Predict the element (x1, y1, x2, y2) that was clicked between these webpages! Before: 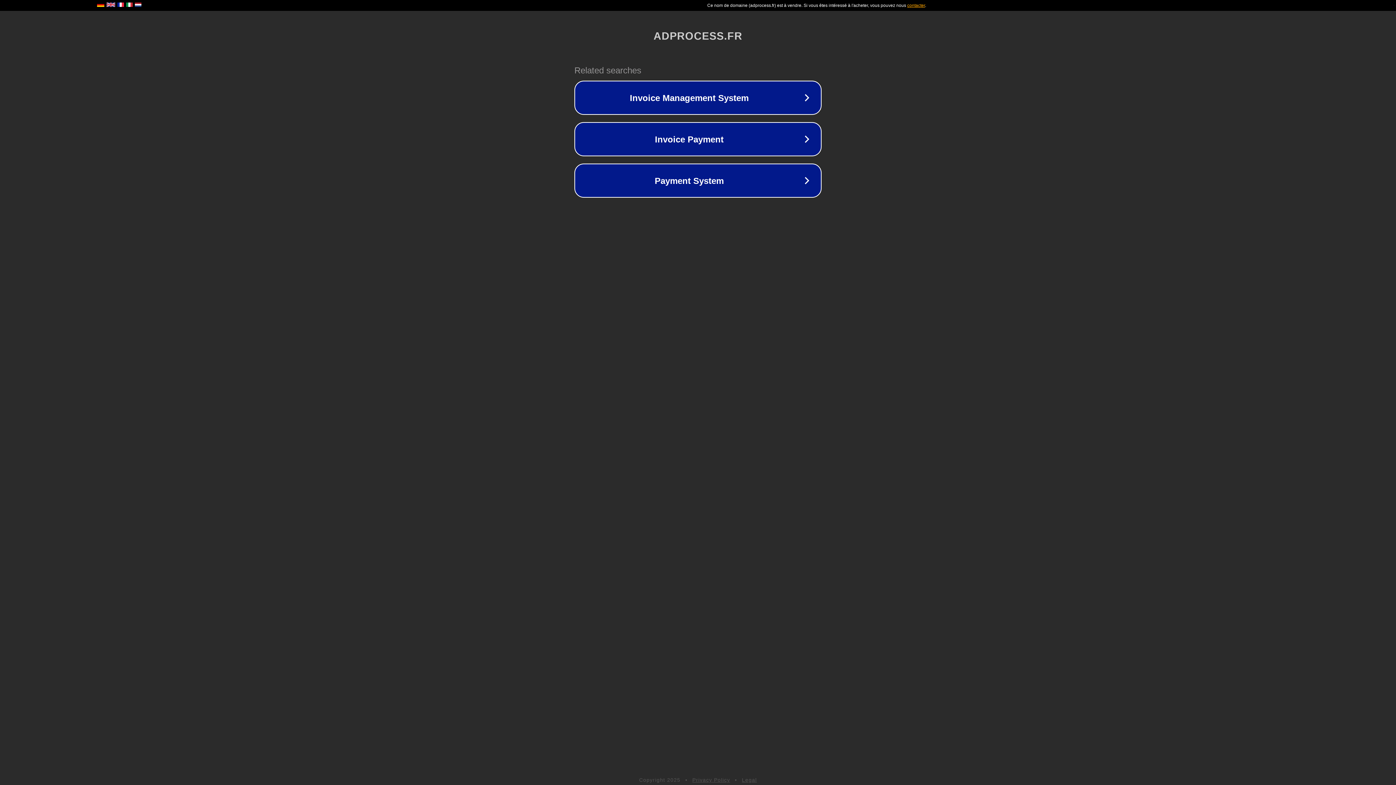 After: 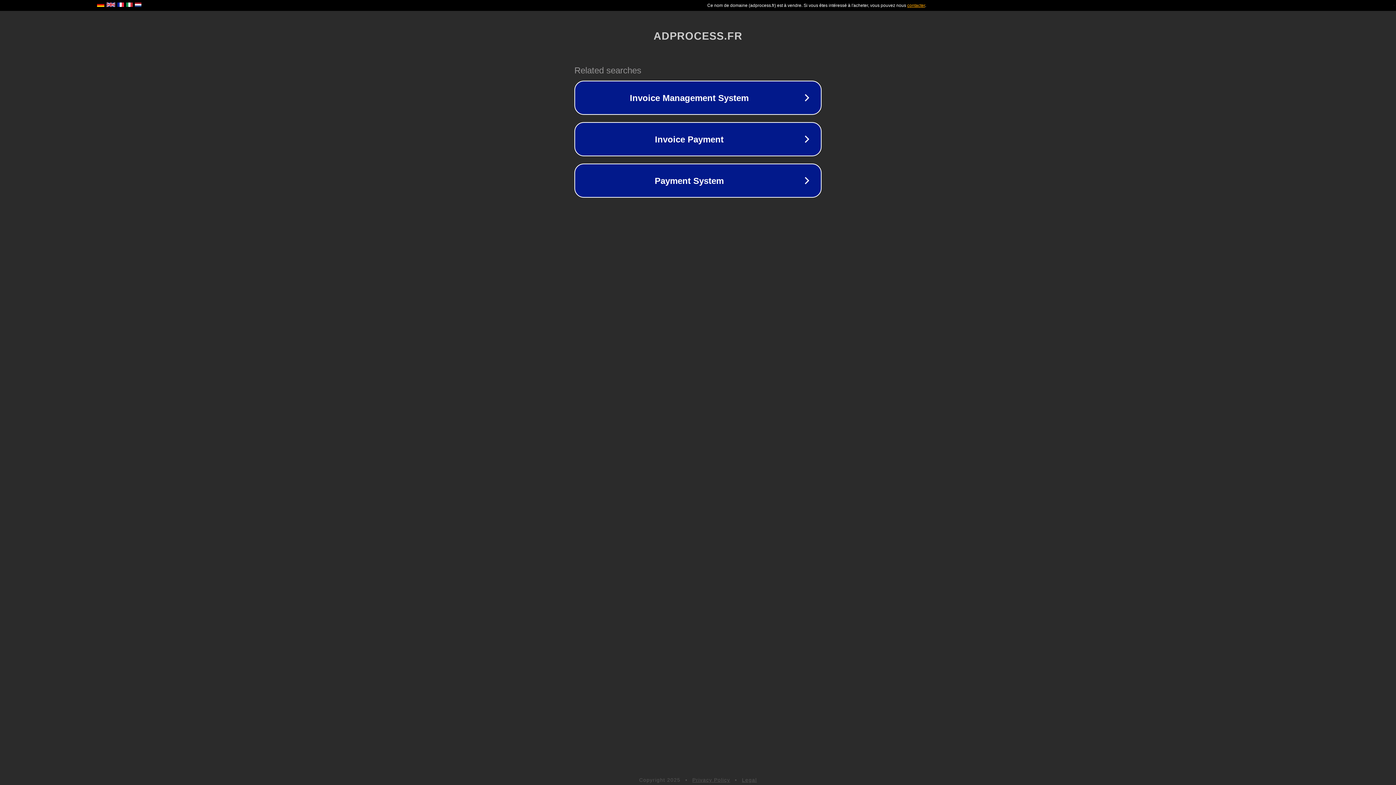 Action: bbox: (692, 777, 730, 783) label: Privacy Policy